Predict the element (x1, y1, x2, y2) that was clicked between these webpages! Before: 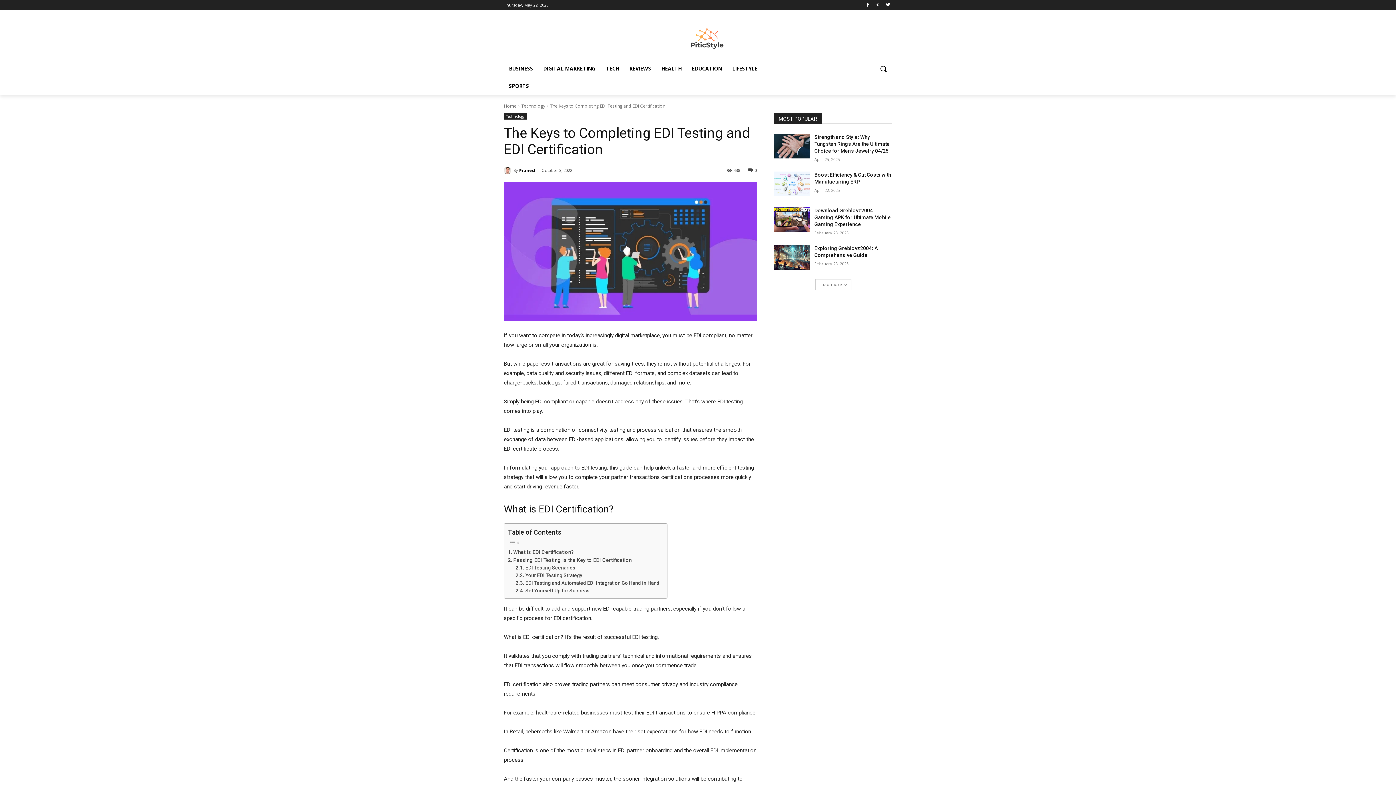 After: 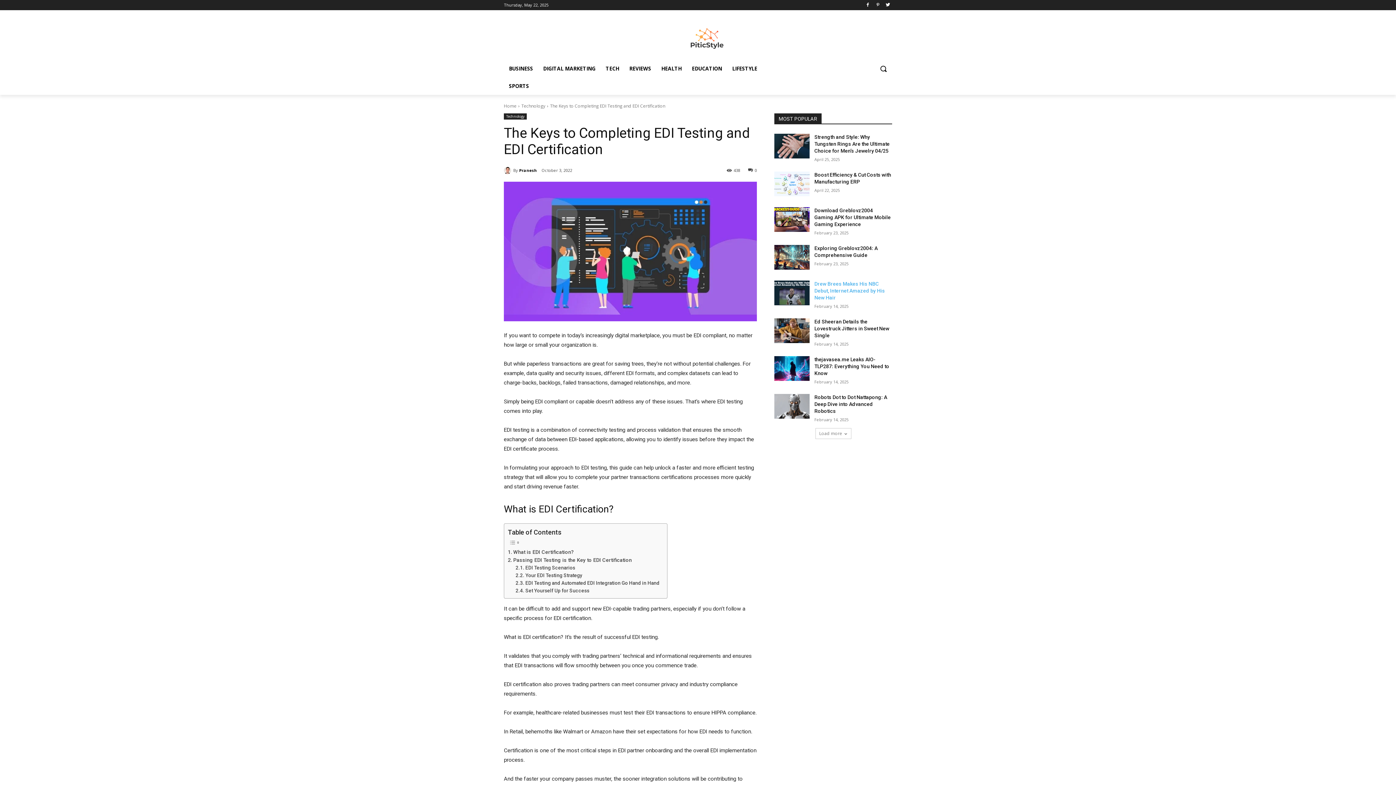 Action: label: load_more bbox: (815, 279, 851, 290)